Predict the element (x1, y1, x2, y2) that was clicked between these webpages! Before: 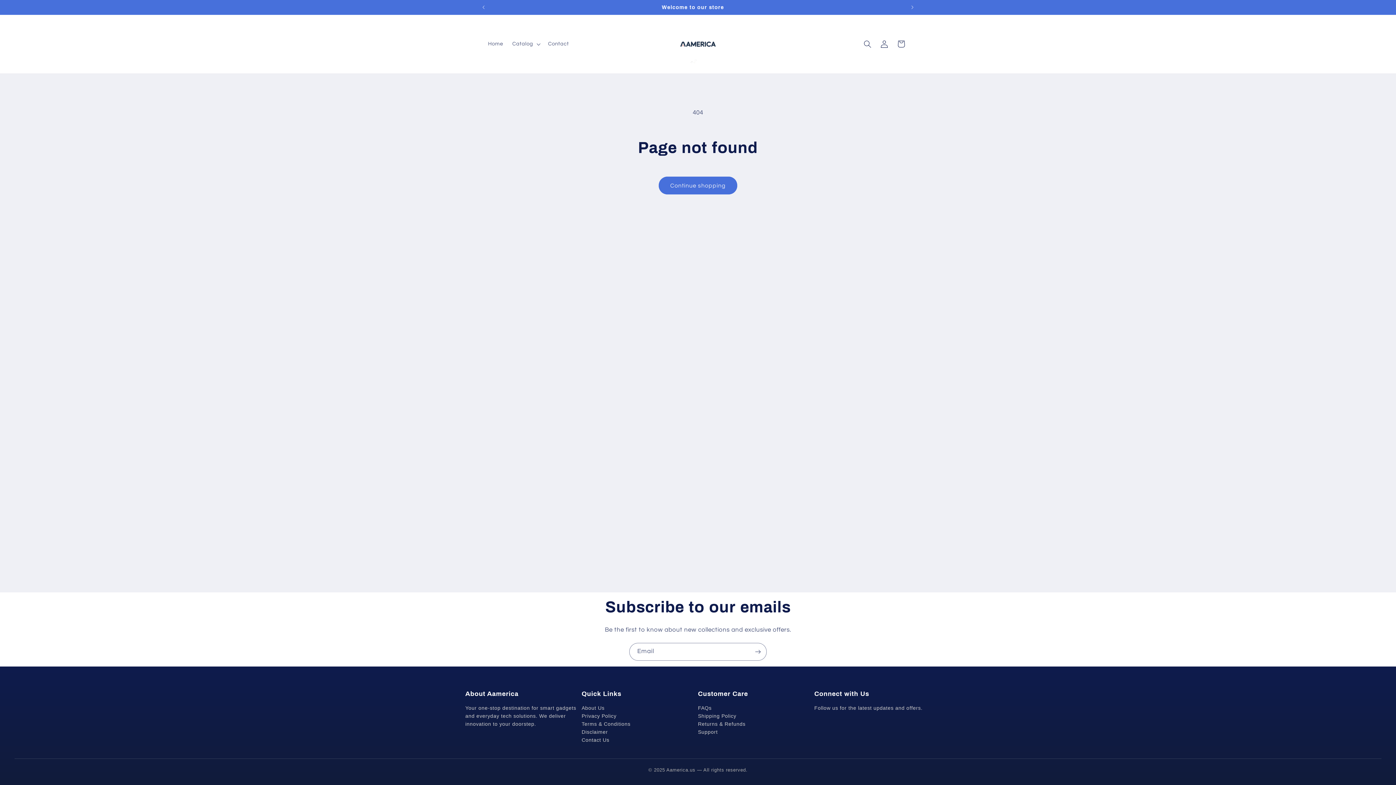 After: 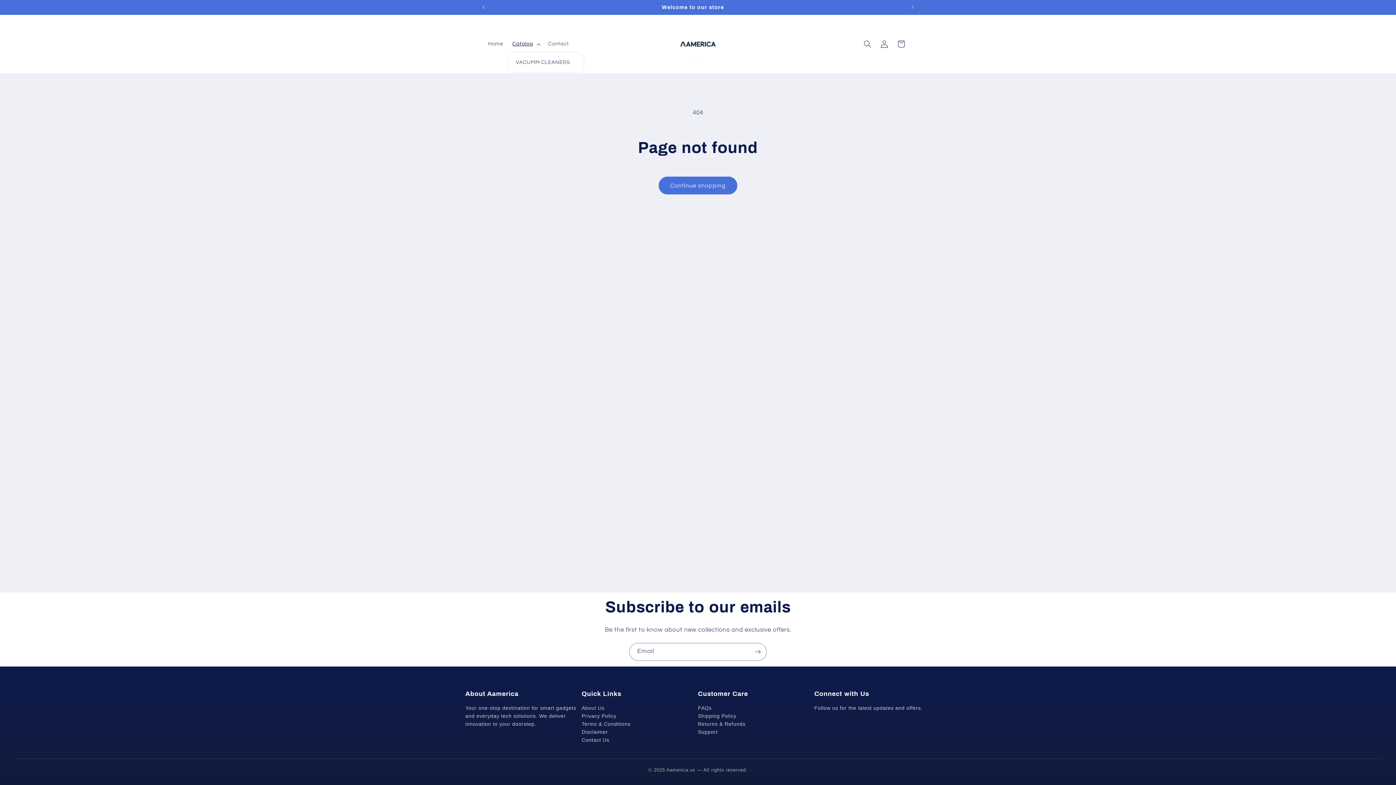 Action: label: Catalog bbox: (507, 36, 543, 51)